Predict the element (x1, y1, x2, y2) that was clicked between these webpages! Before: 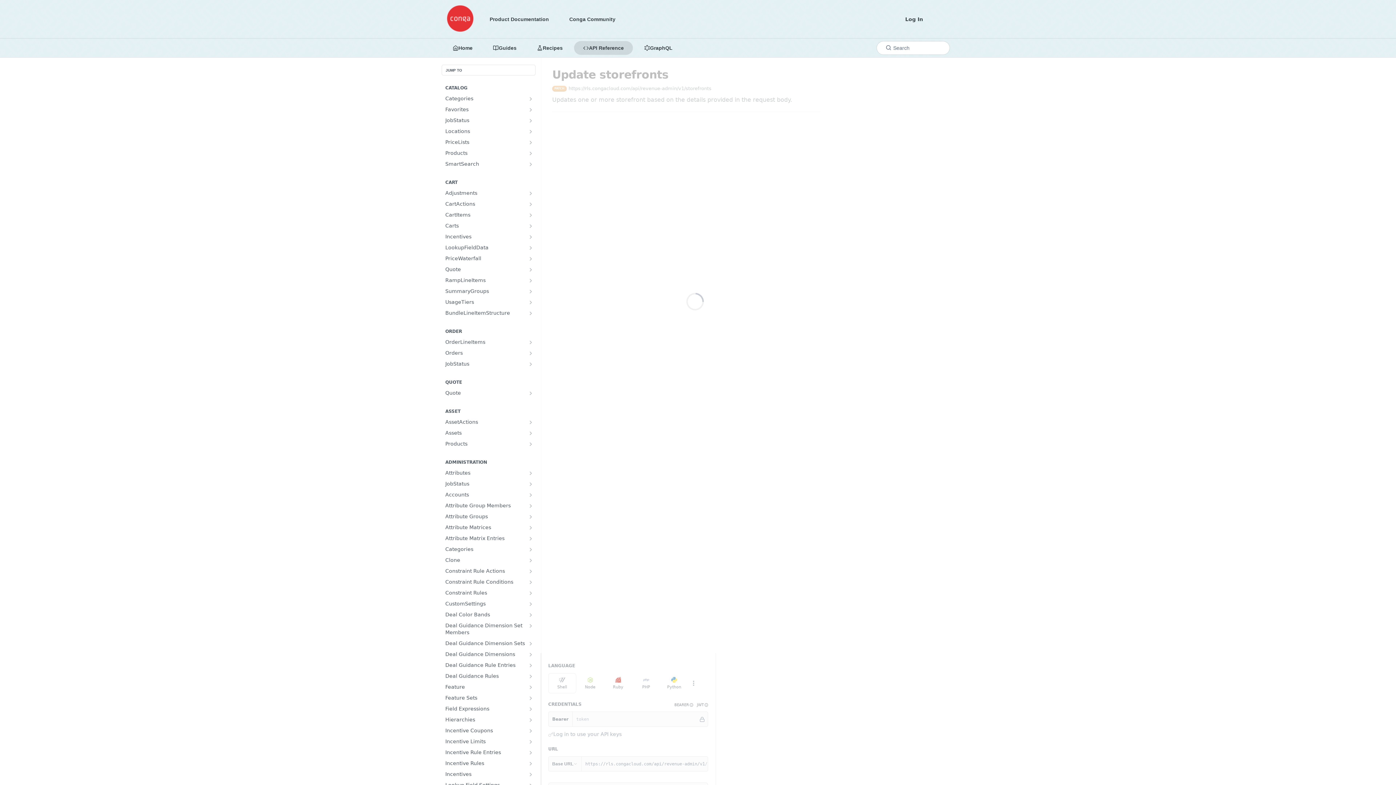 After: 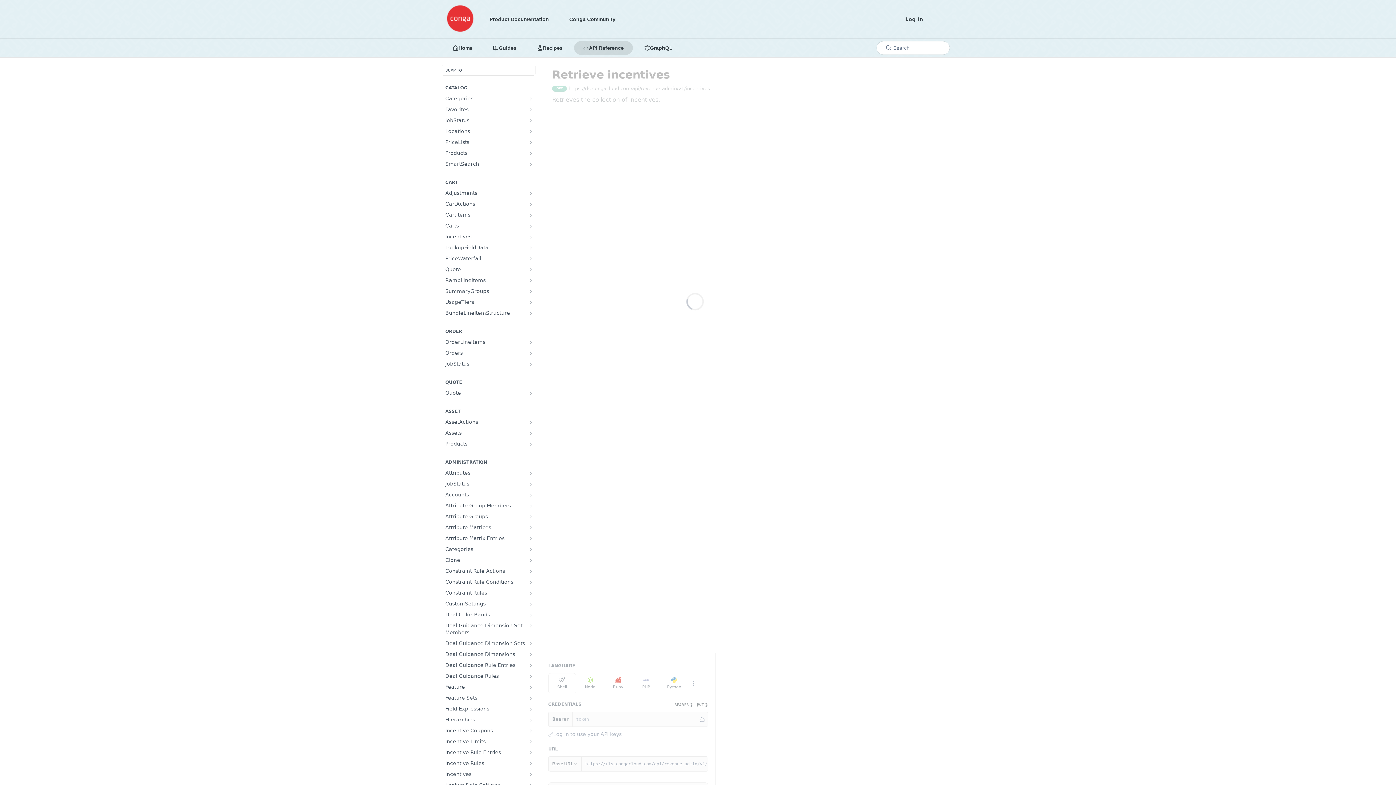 Action: bbox: (441, 769, 535, 780) label: Incentives